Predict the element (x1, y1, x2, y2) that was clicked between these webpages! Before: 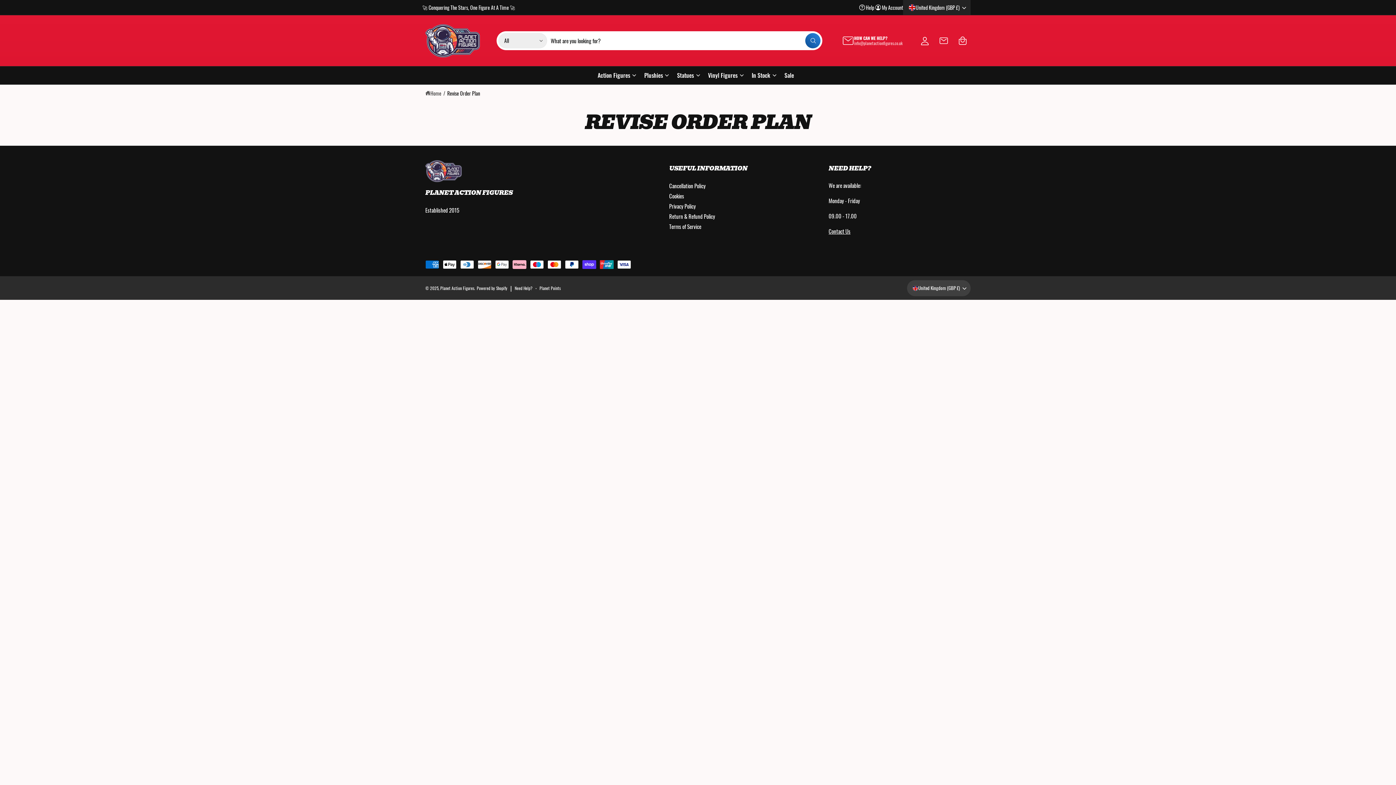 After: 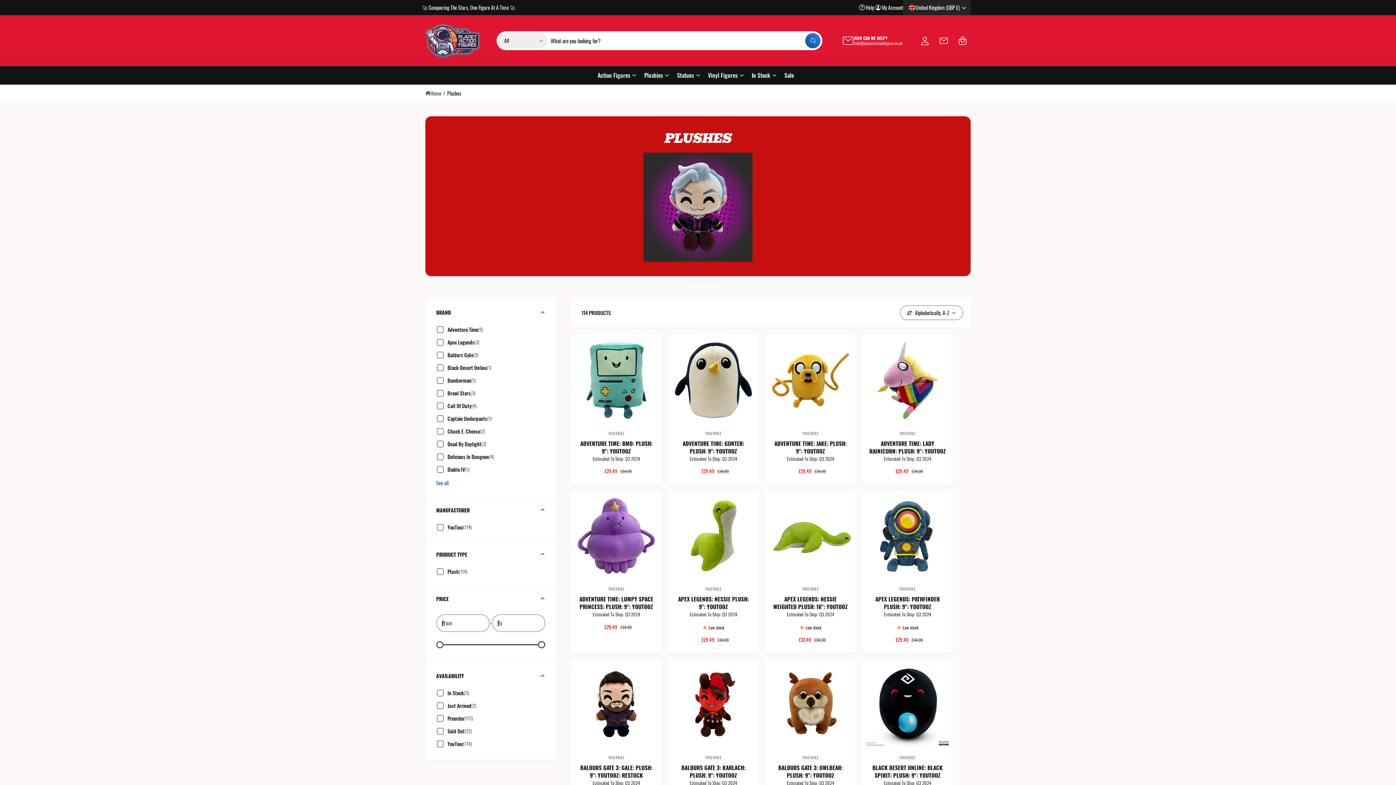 Action: bbox: (640, 66, 672, 84) label: Plushies